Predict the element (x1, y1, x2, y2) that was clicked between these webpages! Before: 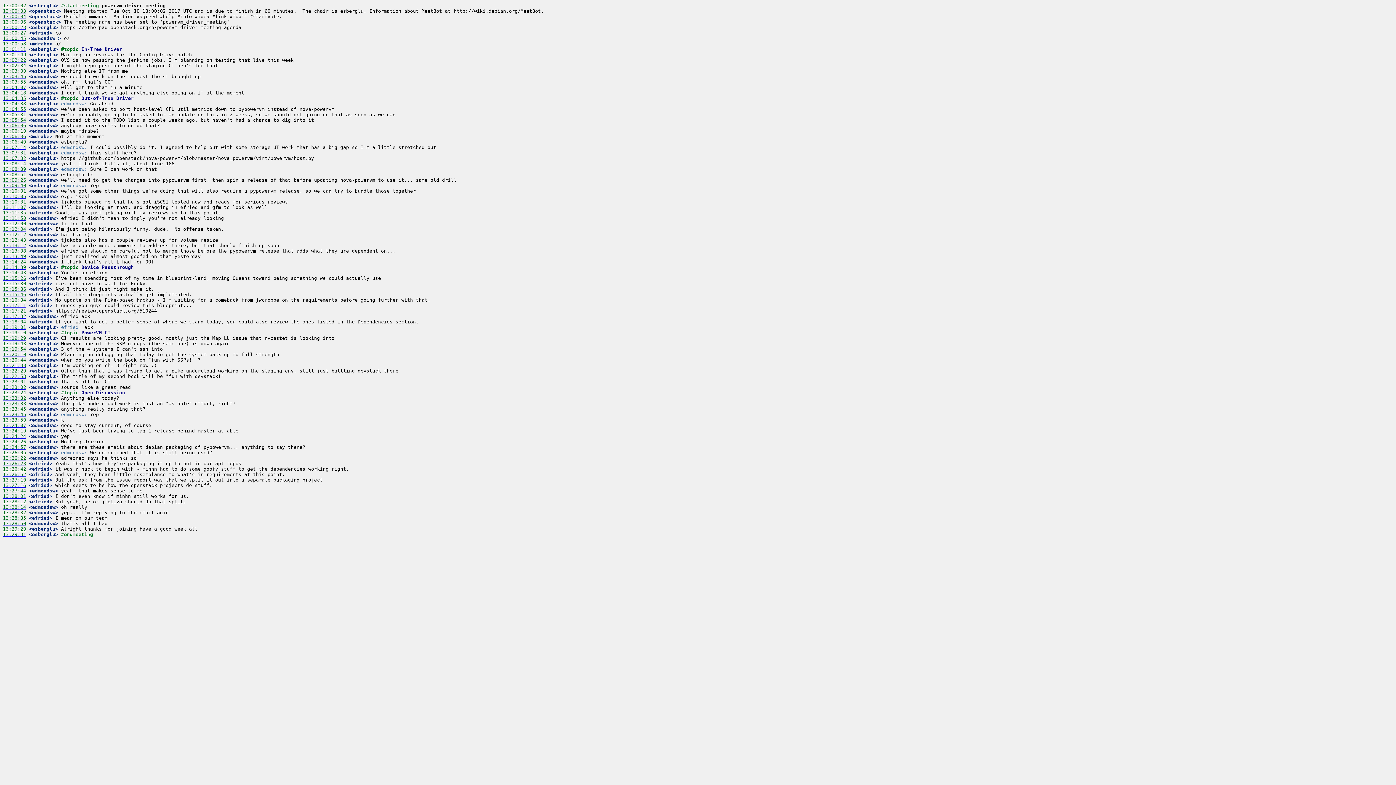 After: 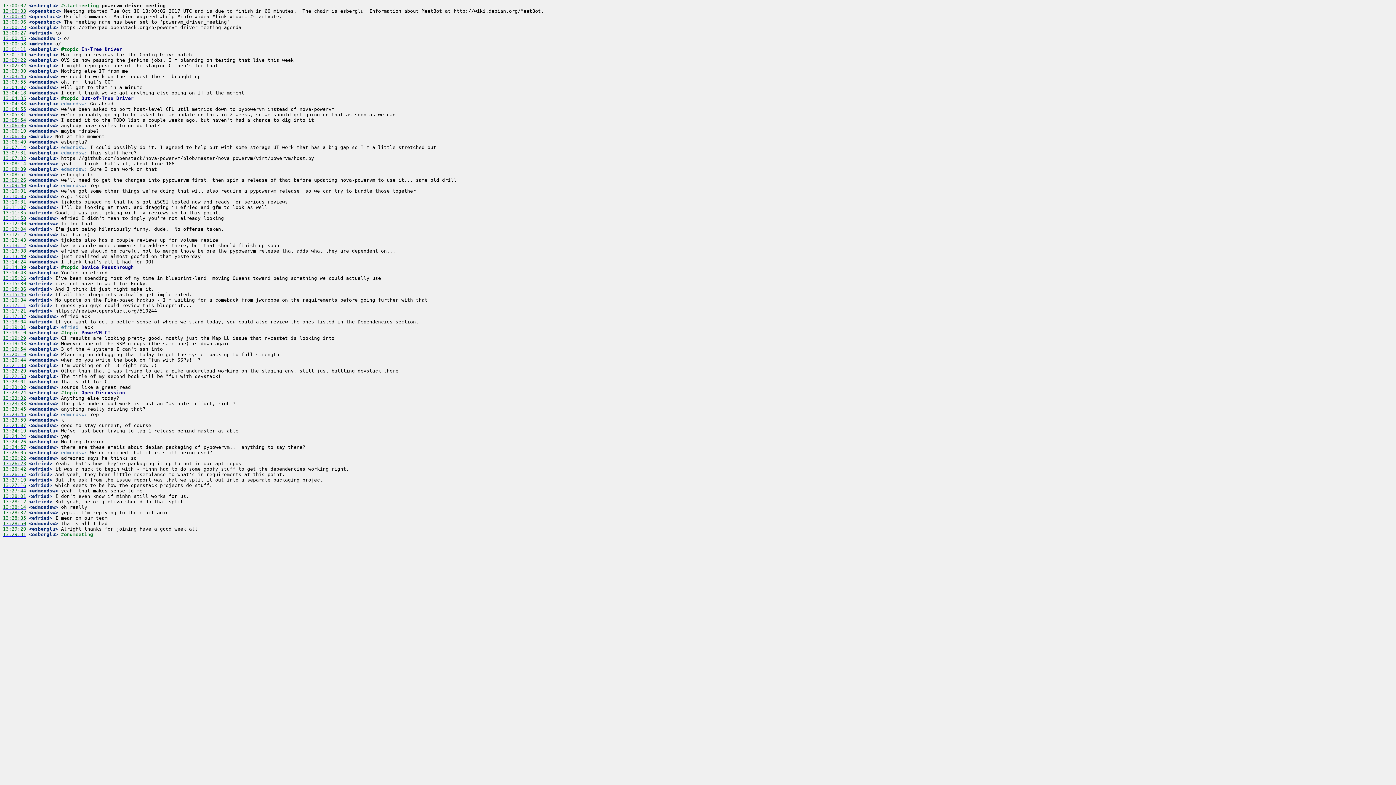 Action: label: 13:08:51 bbox: (2, 172, 26, 177)